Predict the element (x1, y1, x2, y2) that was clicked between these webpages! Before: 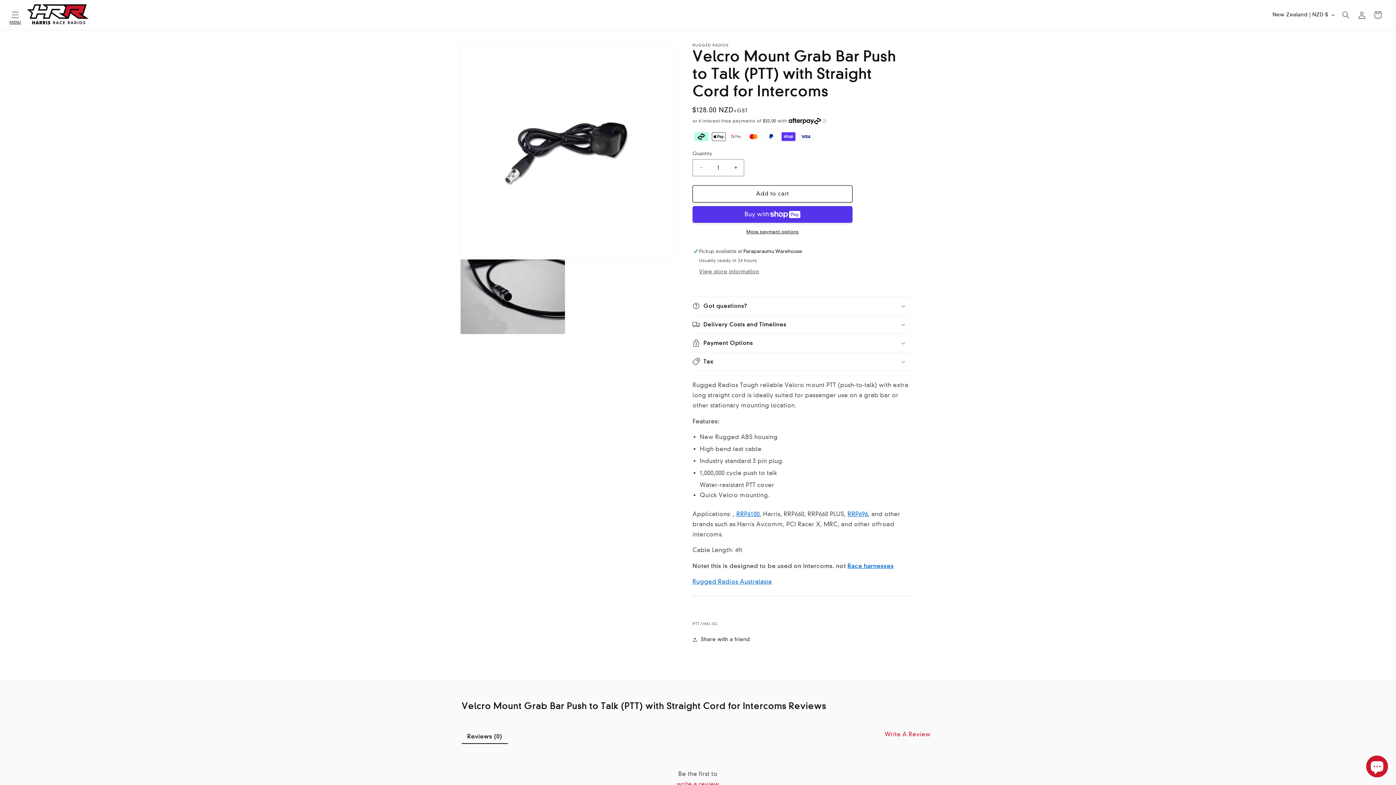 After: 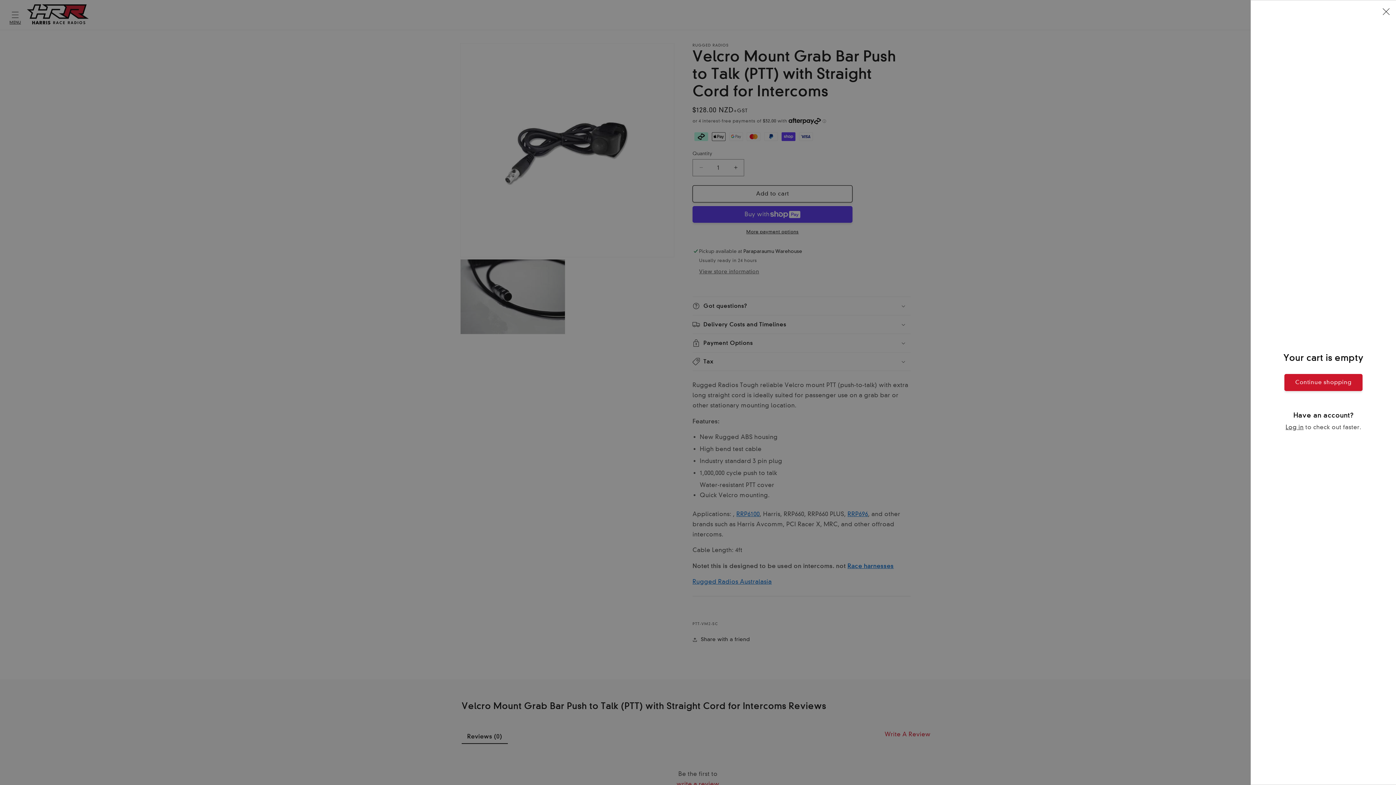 Action: bbox: (1370, 6, 1386, 22) label: Cart